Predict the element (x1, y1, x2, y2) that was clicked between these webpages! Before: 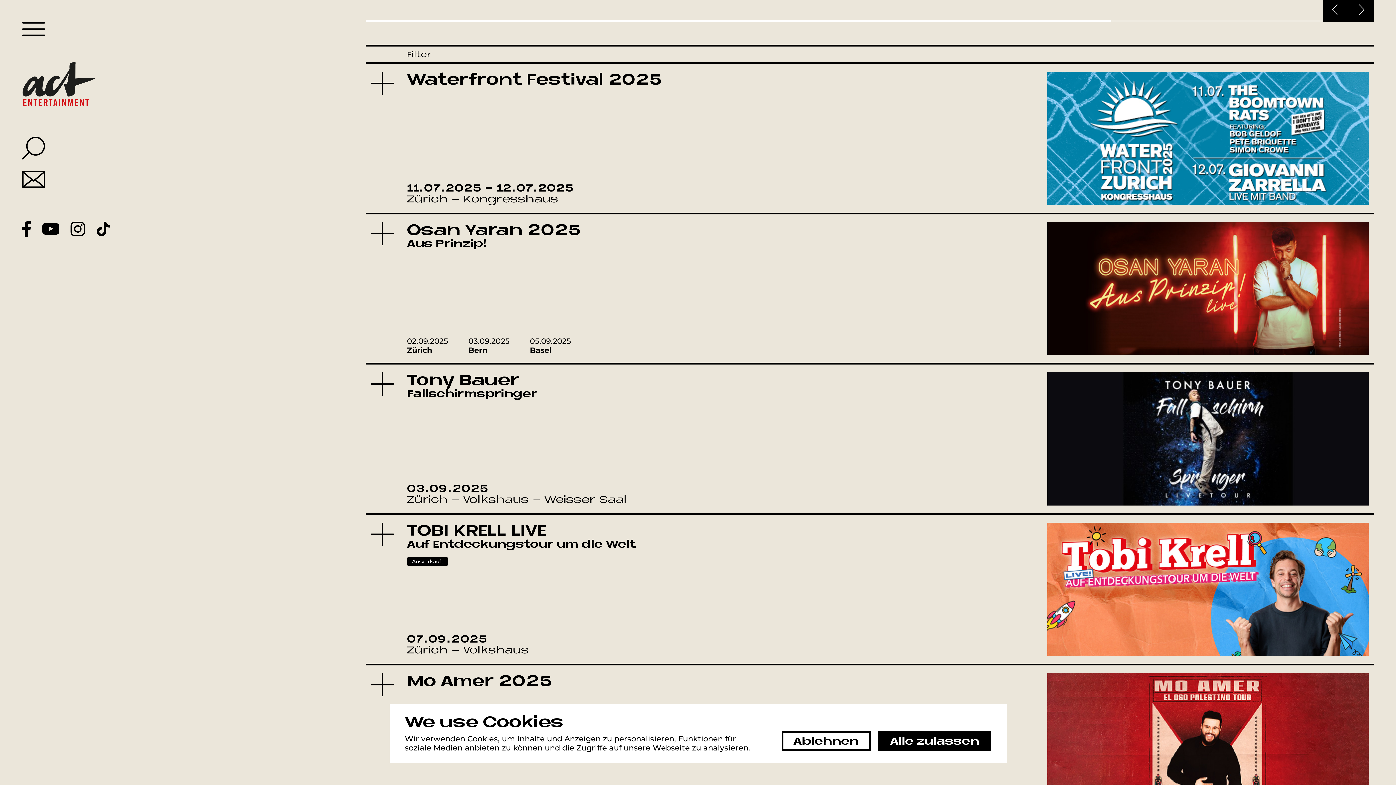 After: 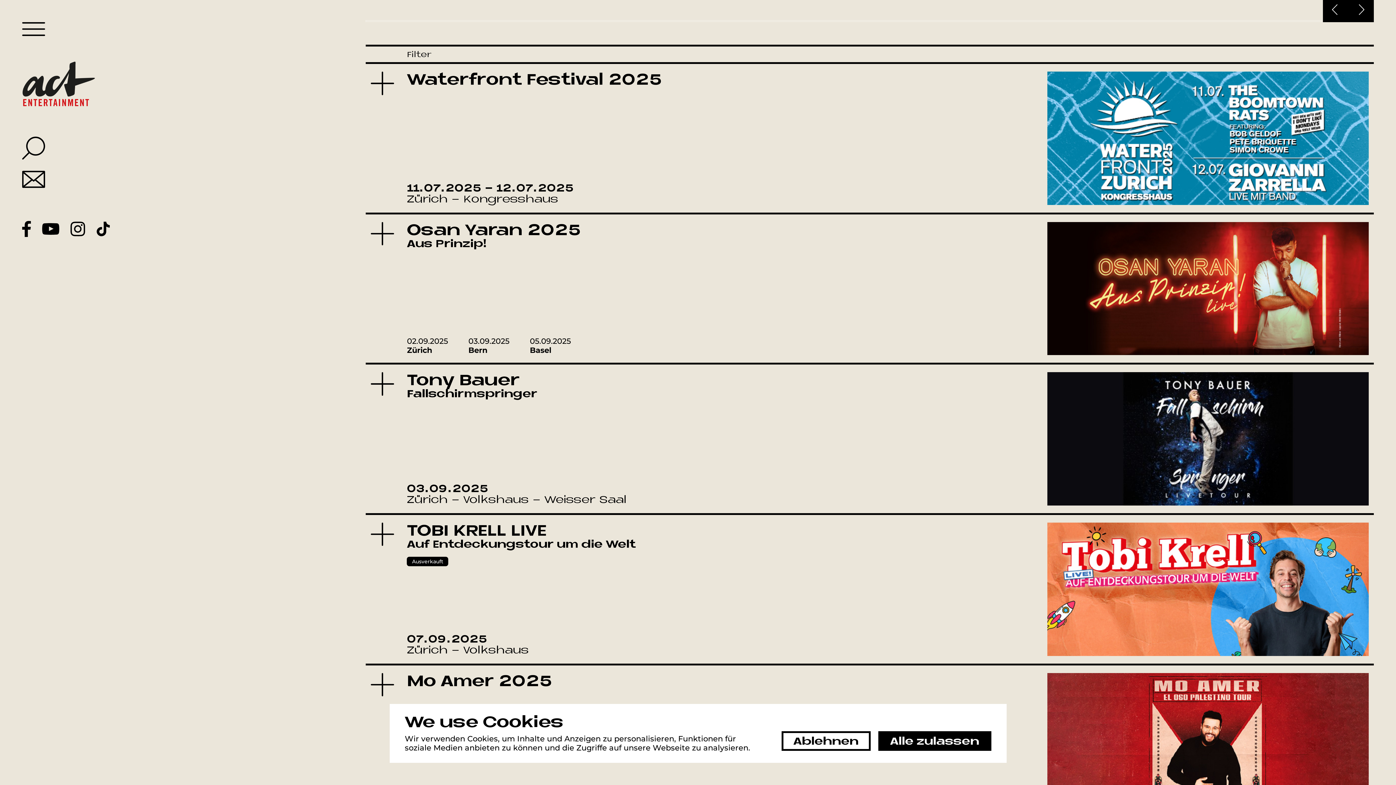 Action: label: Mail link bbox: (22, 170, 45, 187)